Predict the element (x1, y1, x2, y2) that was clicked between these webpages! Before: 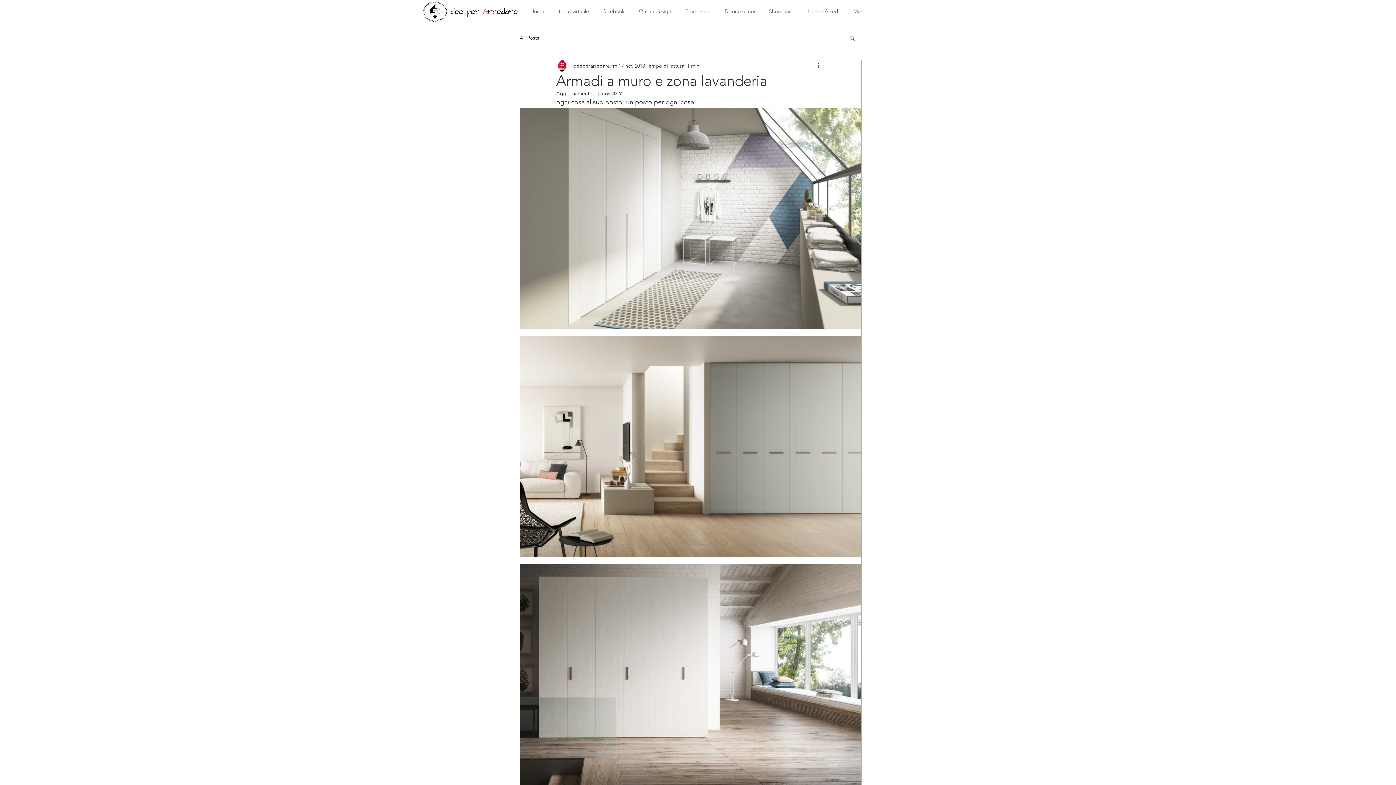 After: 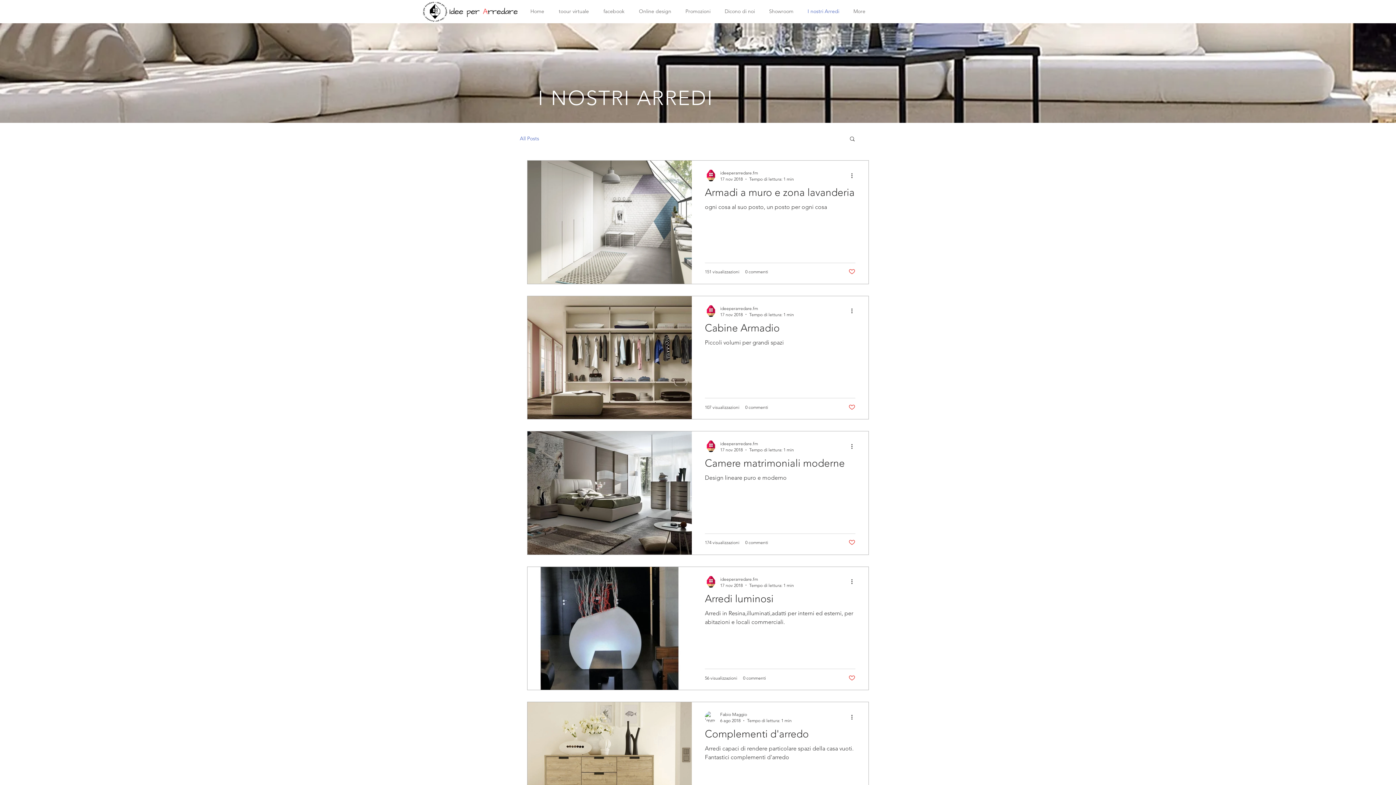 Action: bbox: (520, 34, 539, 41) label: All Posts